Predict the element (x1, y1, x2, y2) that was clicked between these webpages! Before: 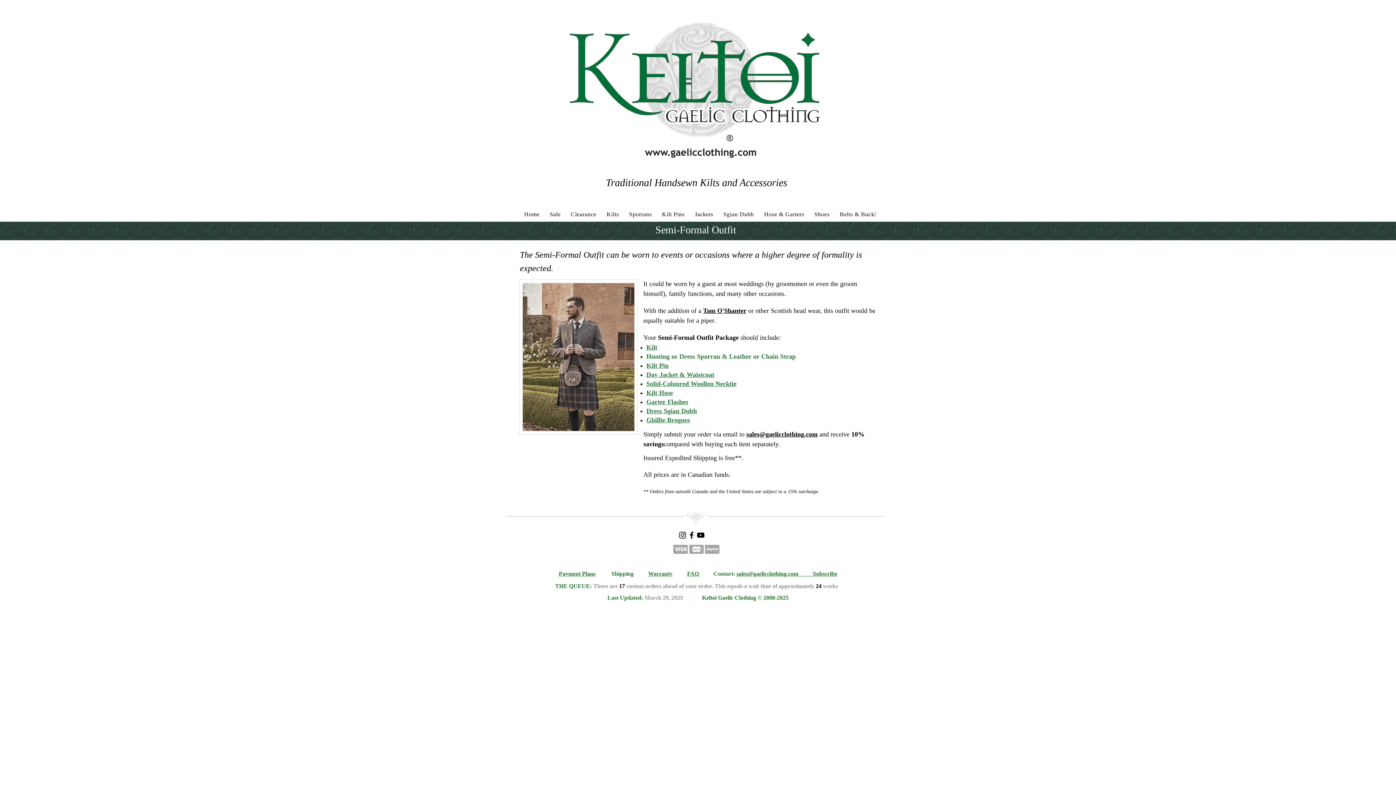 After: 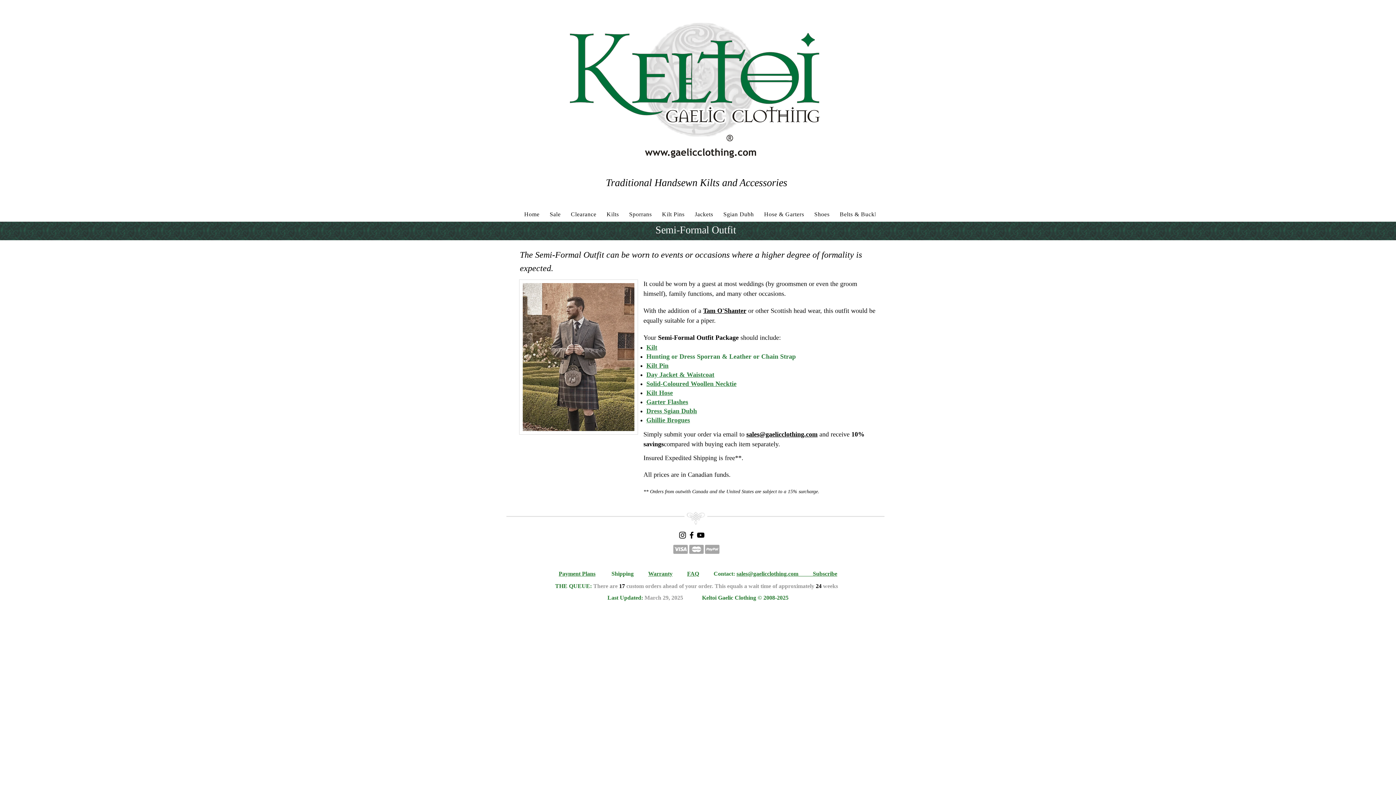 Action: bbox: (696, 530, 705, 540) label: YouTube